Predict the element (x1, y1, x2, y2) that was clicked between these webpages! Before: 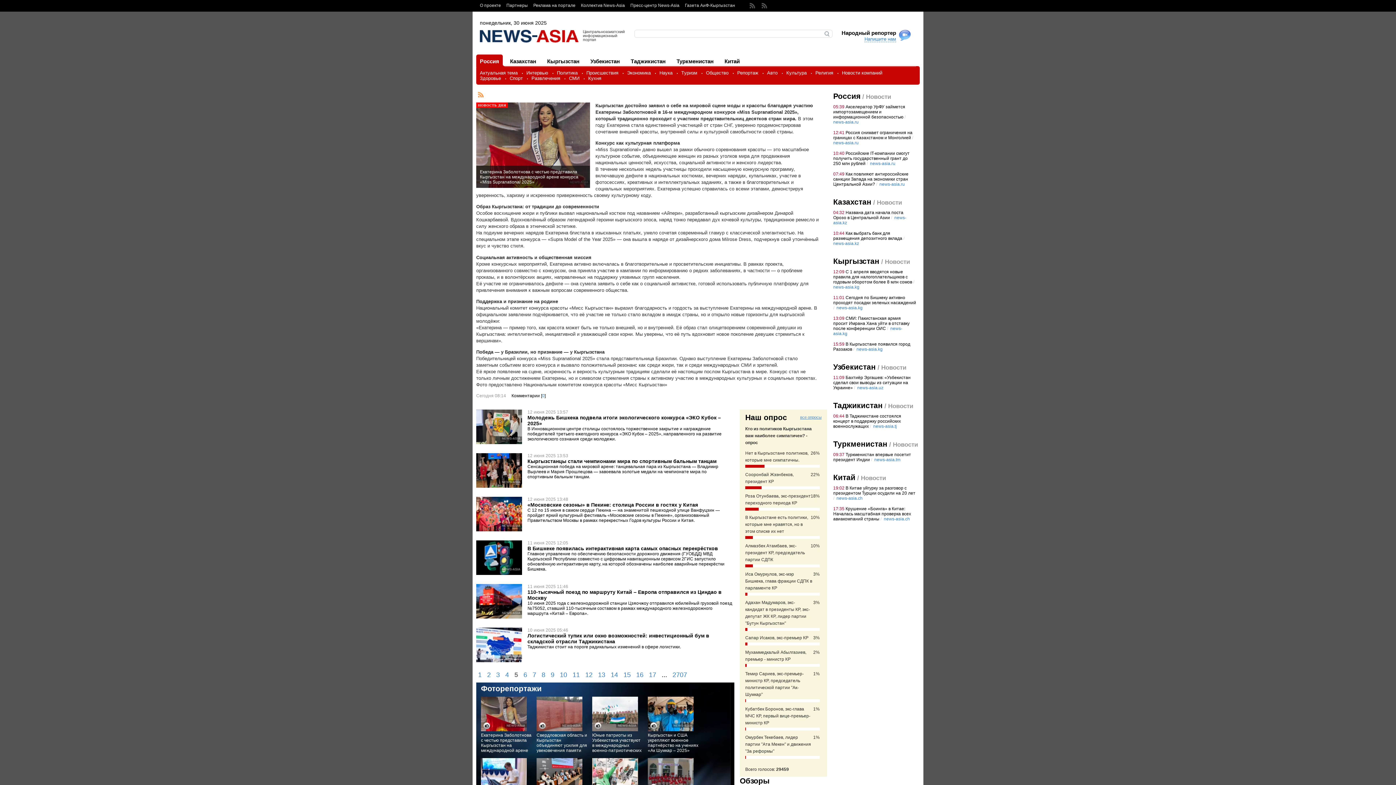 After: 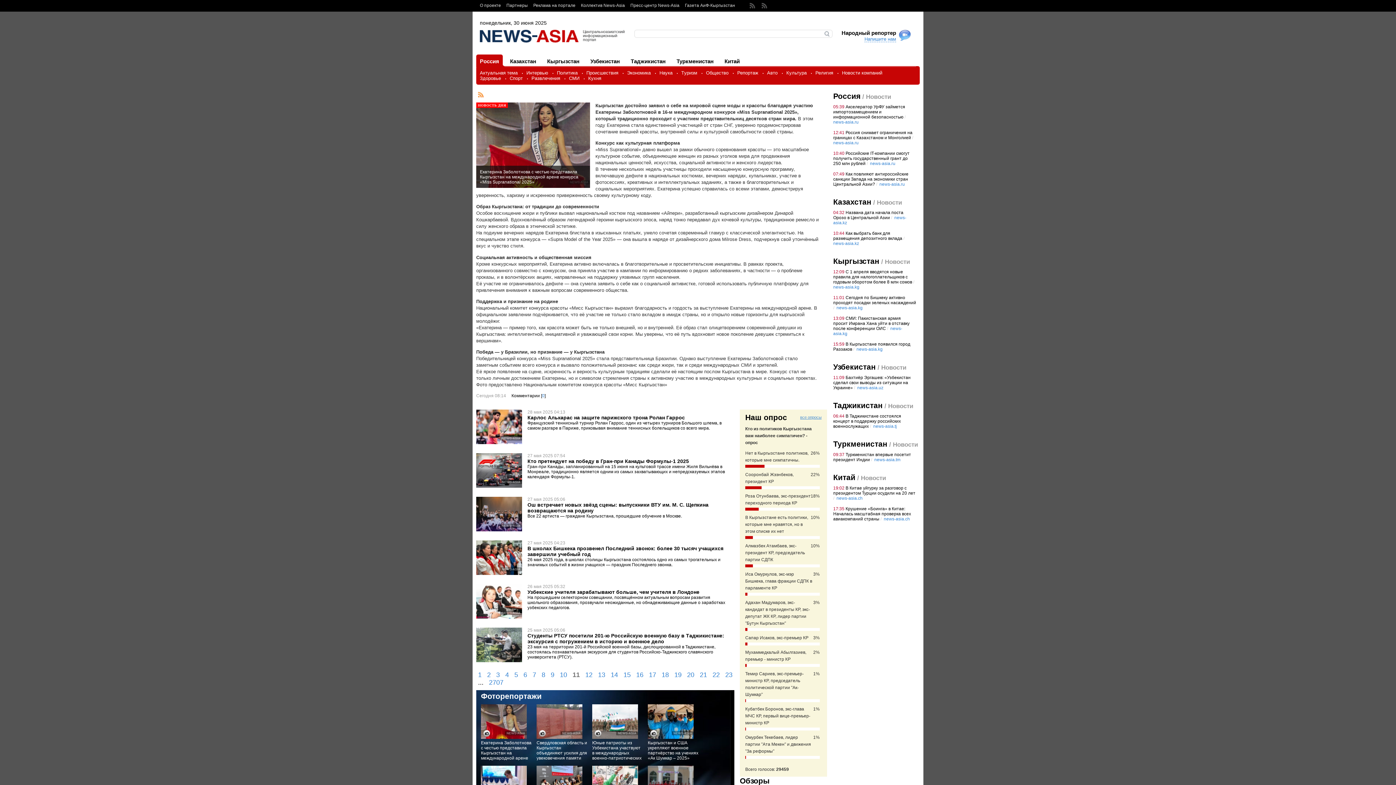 Action: bbox: (572, 671, 580, 678) label: 11